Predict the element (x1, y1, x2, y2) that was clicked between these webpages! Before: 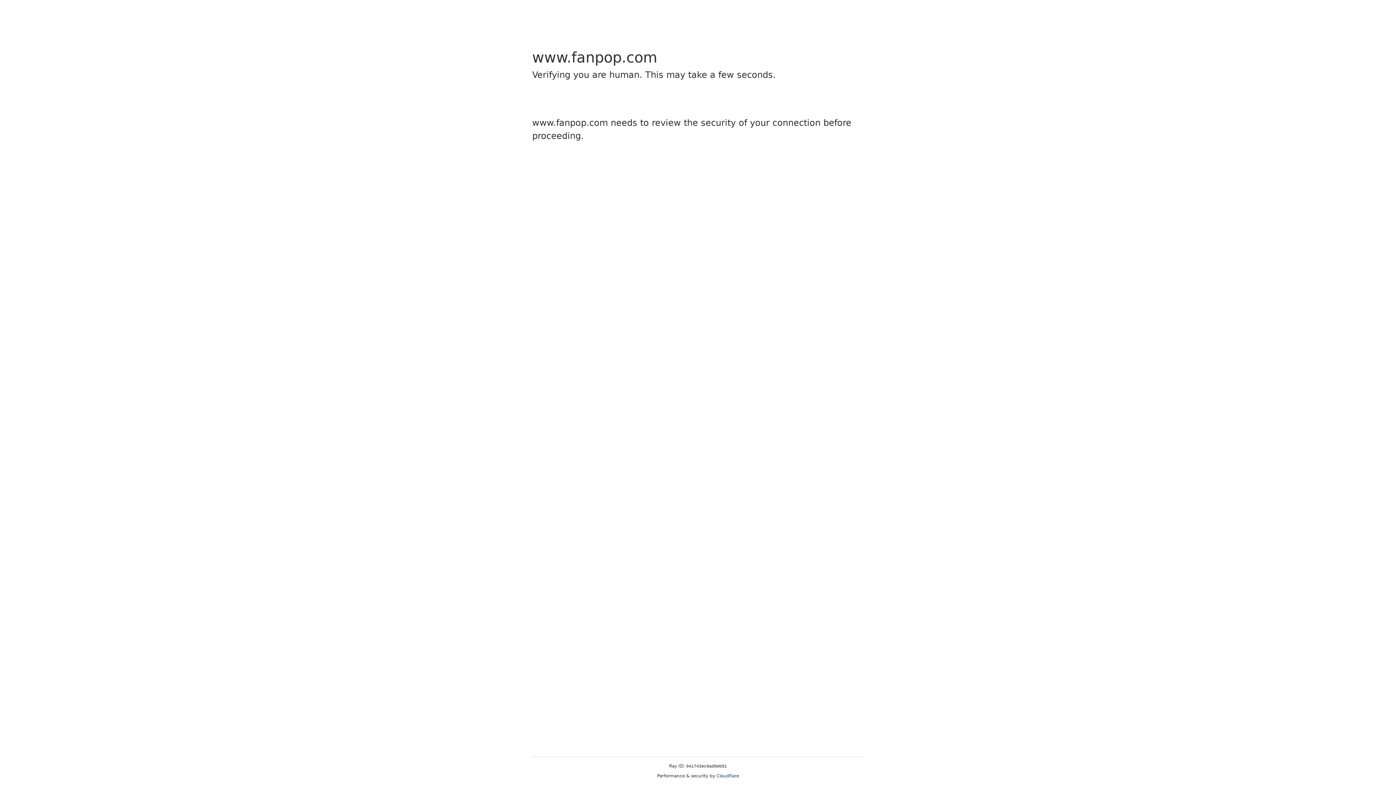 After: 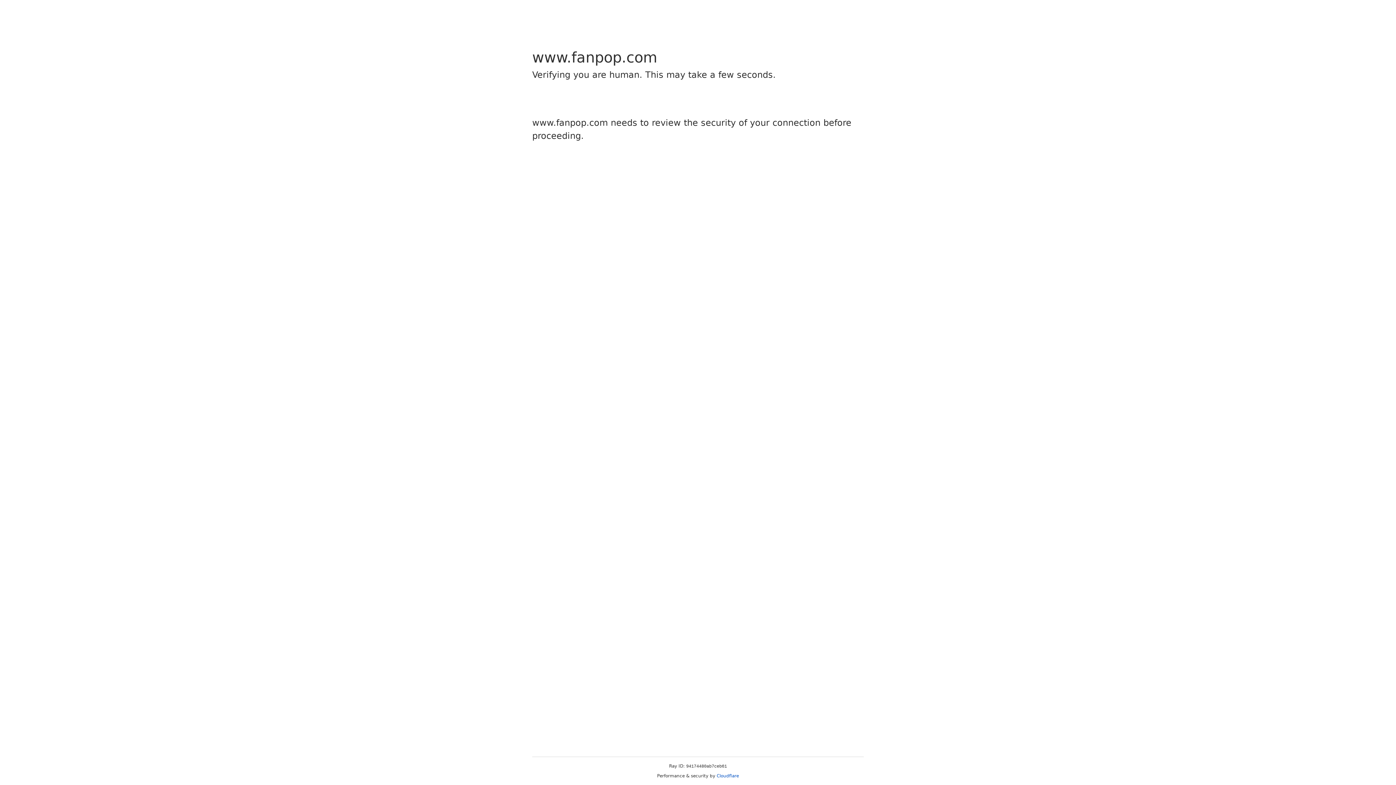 Action: bbox: (716, 773, 739, 778) label: Cloudflare